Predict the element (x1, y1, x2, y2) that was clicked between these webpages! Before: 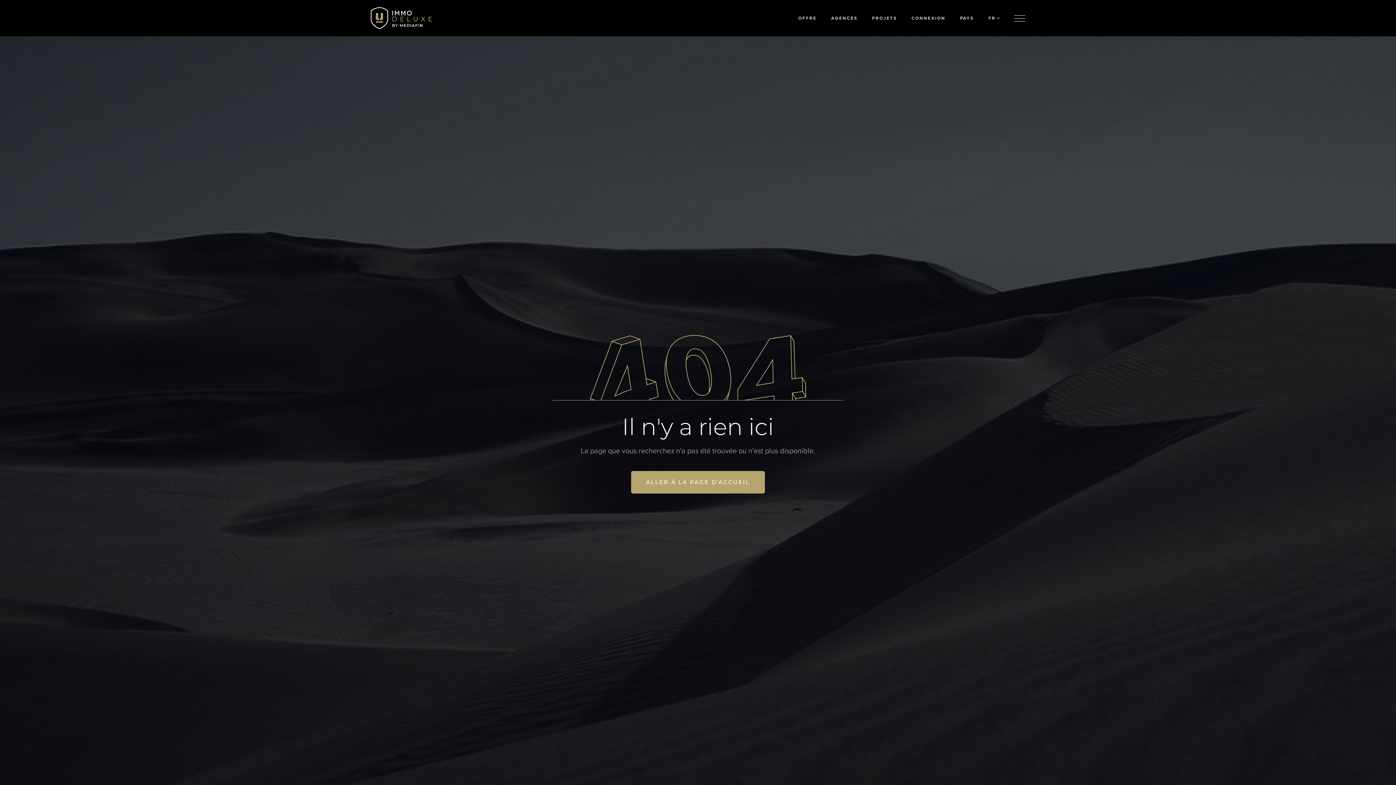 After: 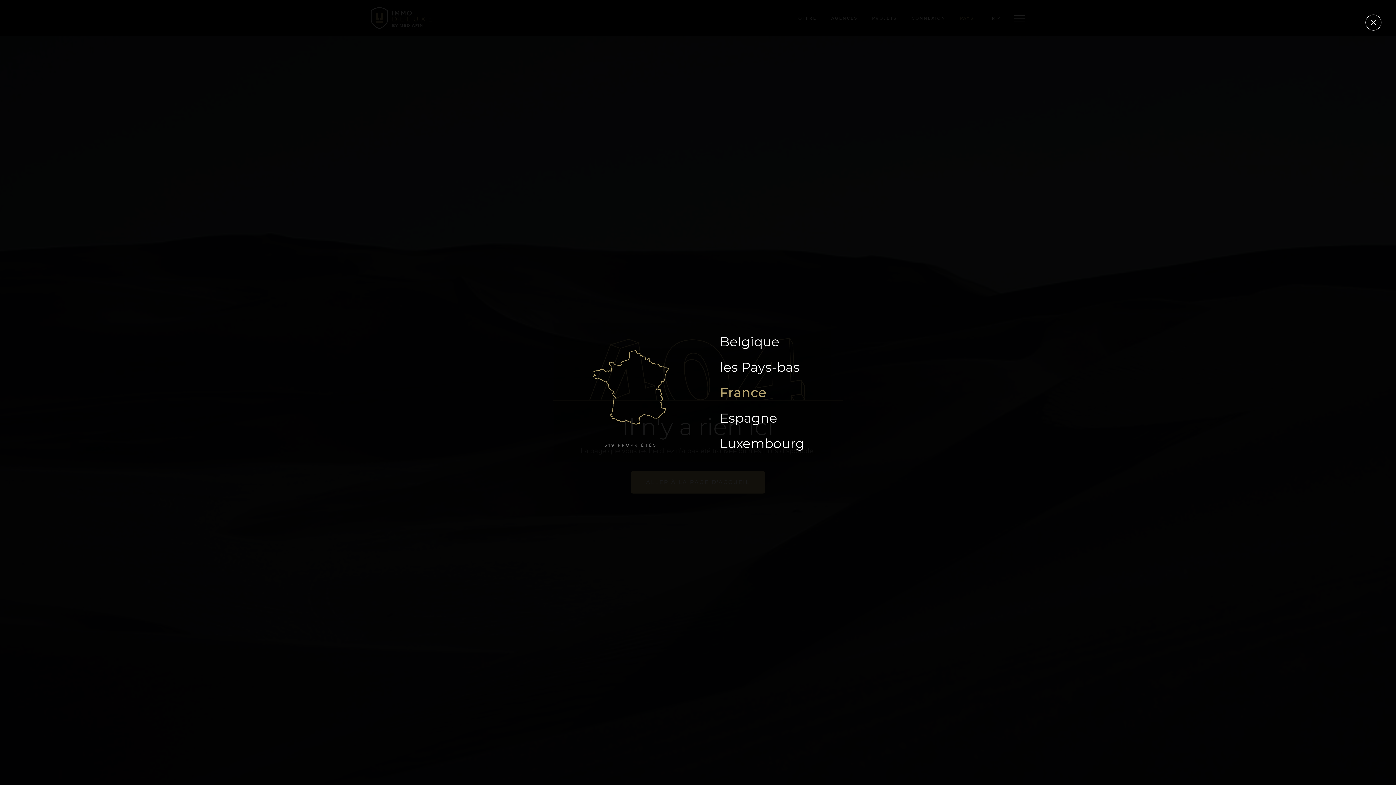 Action: label: PAYS bbox: (953, 12, 981, 24)